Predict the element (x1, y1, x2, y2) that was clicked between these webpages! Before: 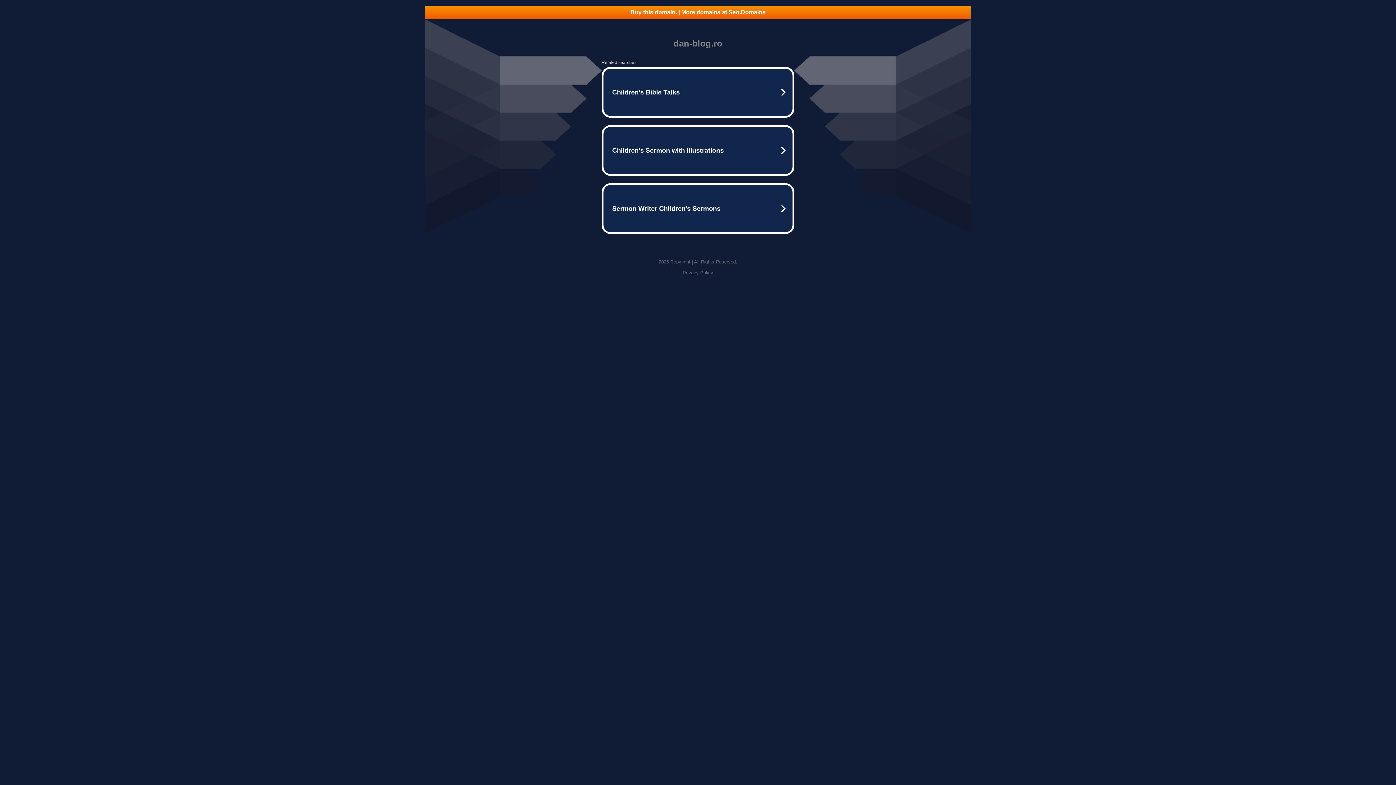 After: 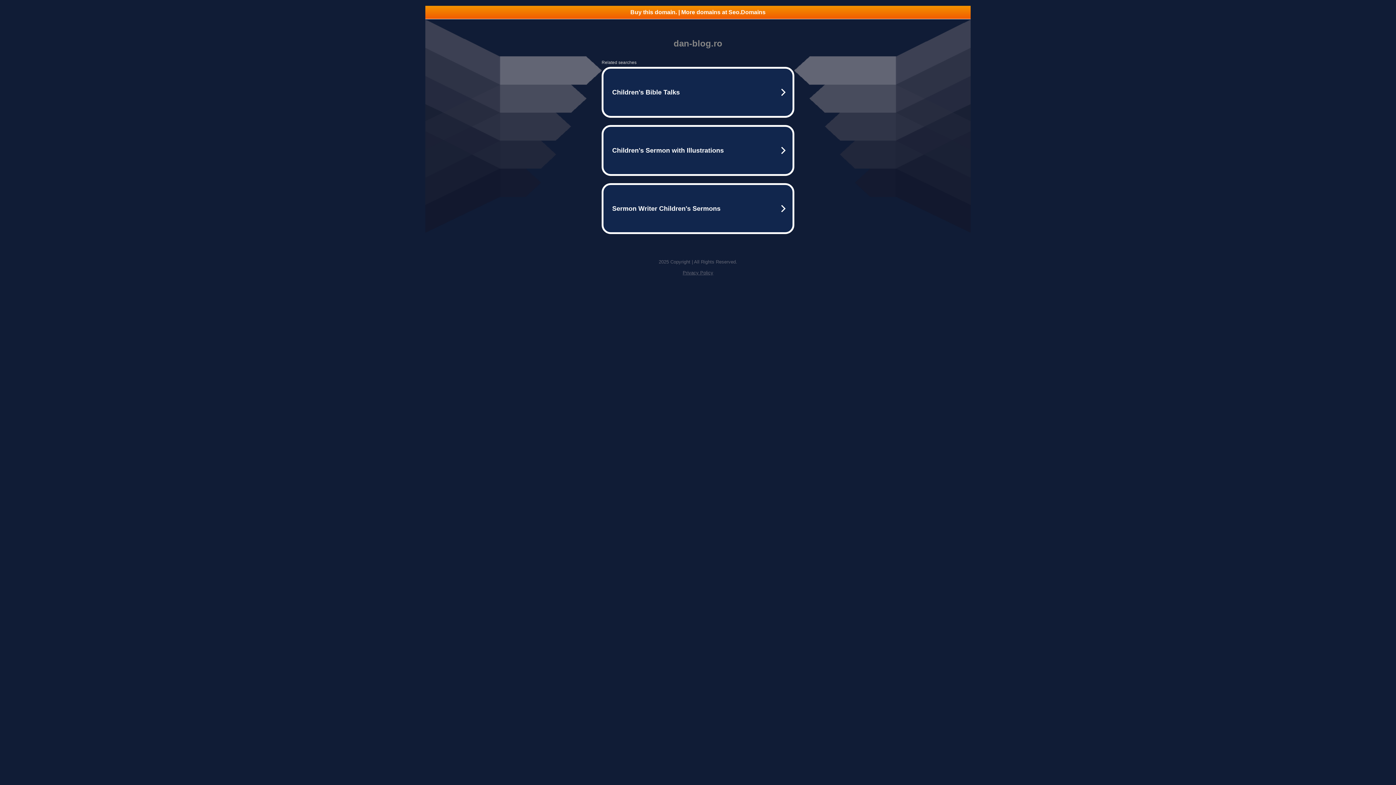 Action: bbox: (682, 270, 713, 275) label: Privacy Policy